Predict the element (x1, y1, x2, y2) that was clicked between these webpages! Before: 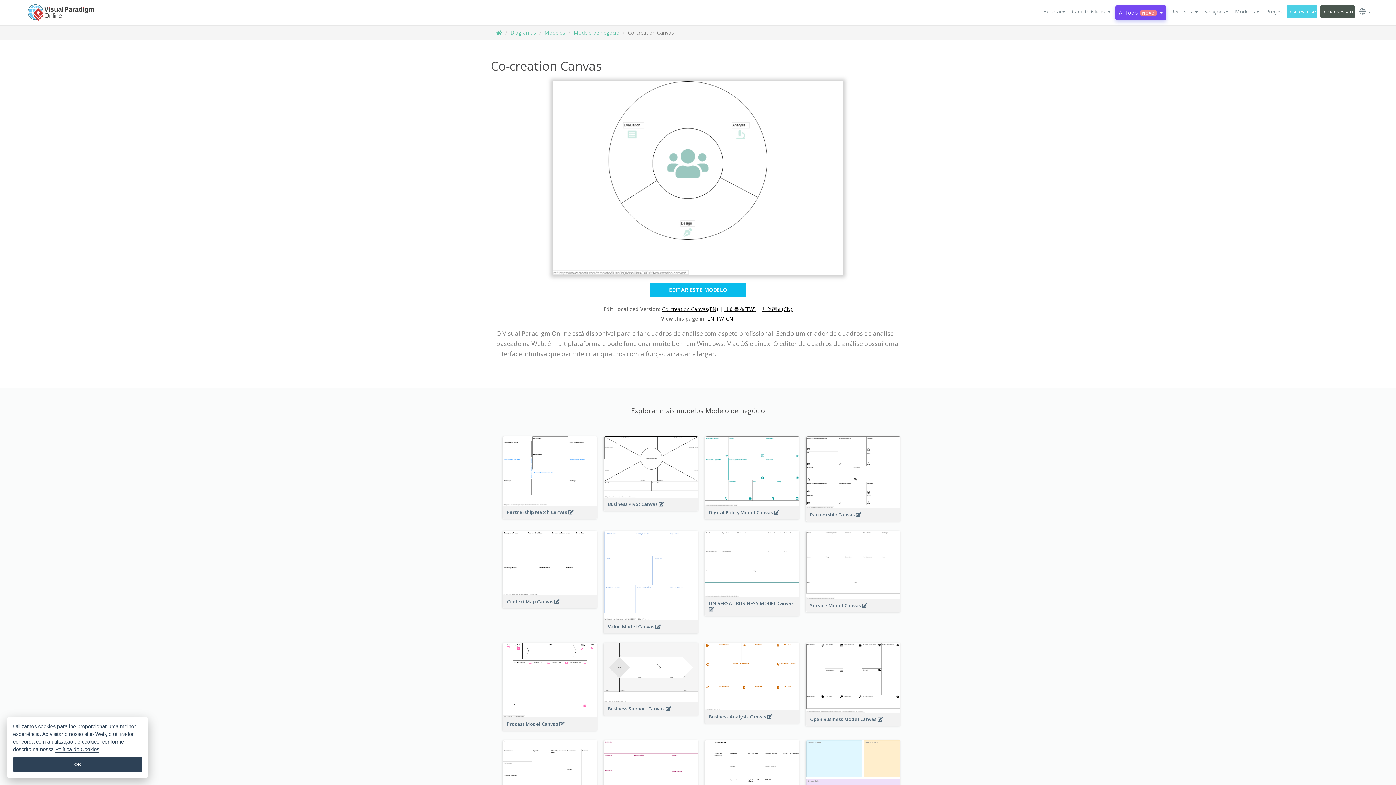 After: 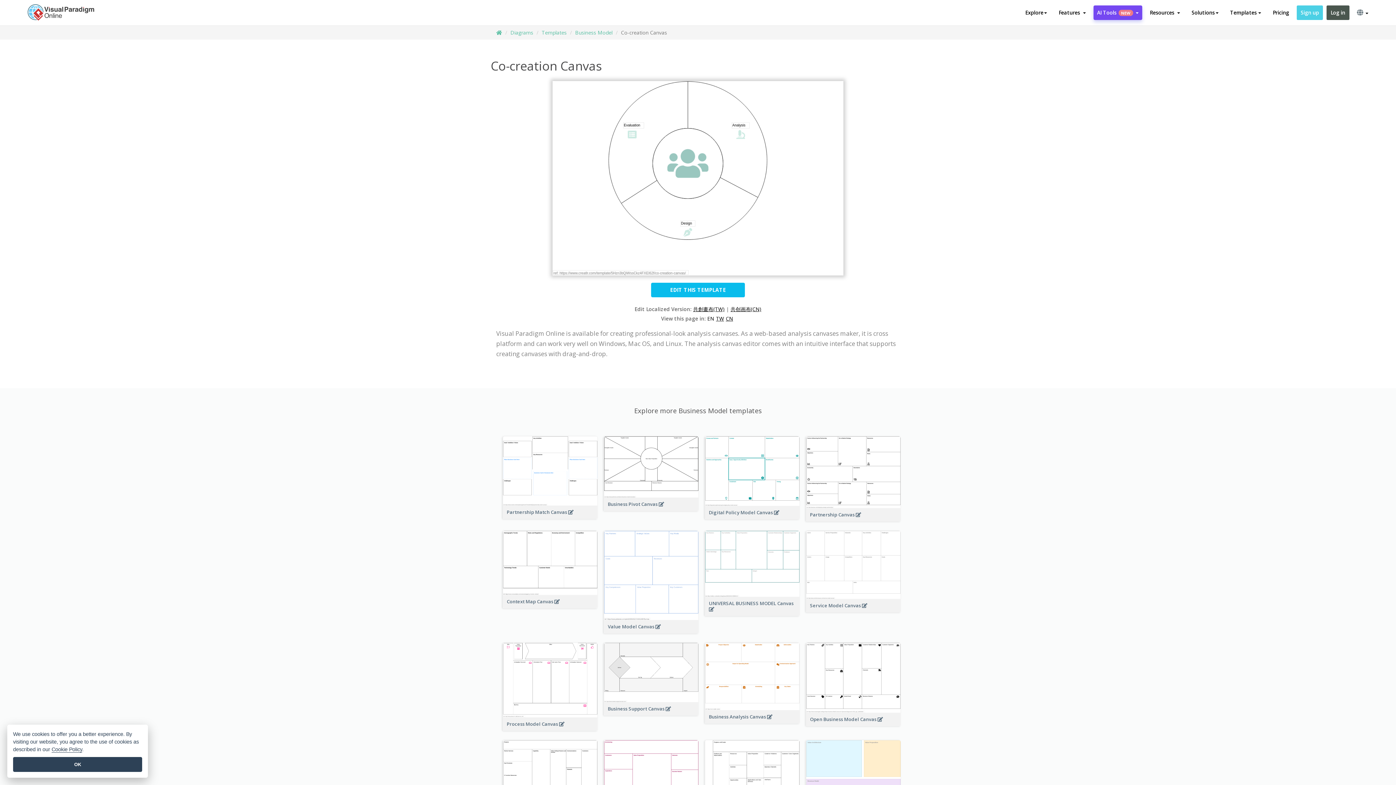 Action: bbox: (707, 315, 716, 322) label: EN